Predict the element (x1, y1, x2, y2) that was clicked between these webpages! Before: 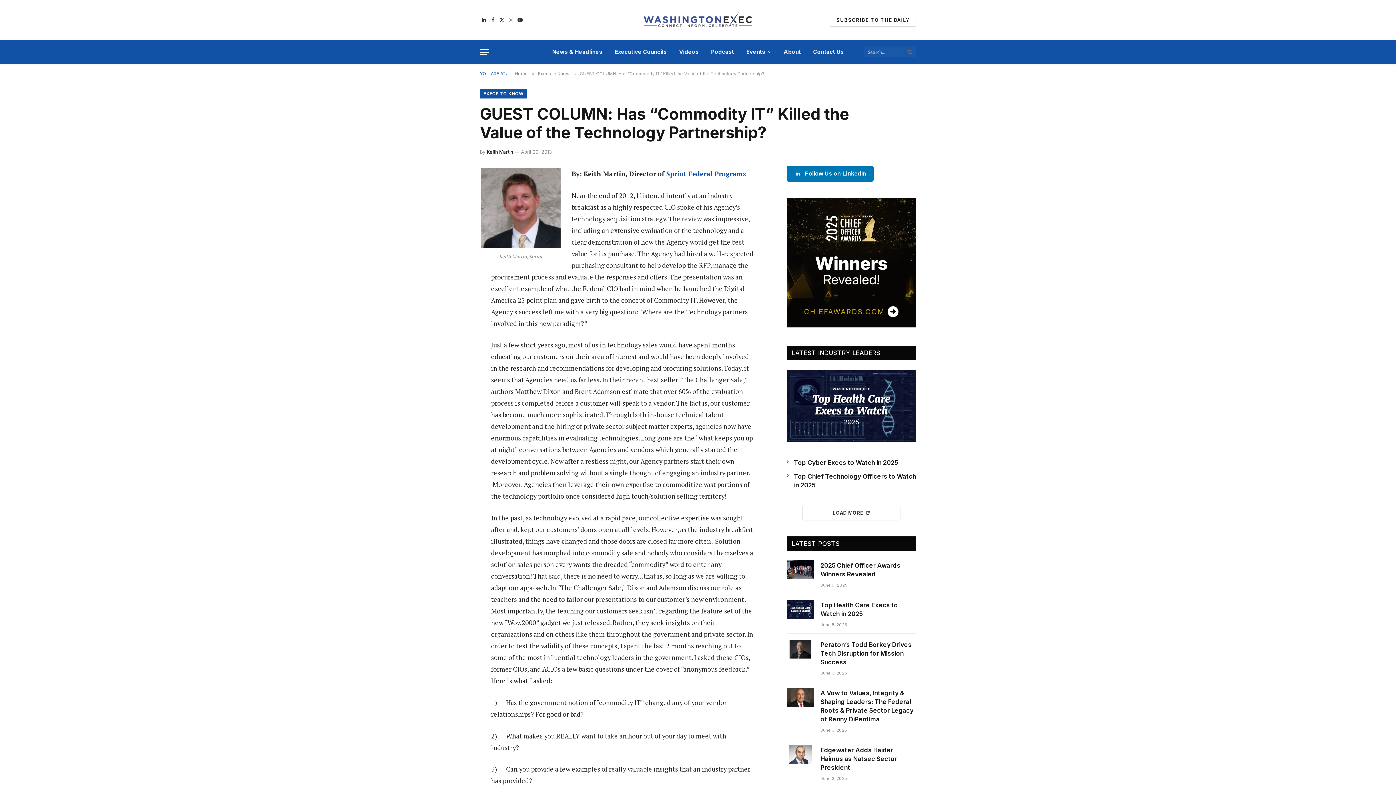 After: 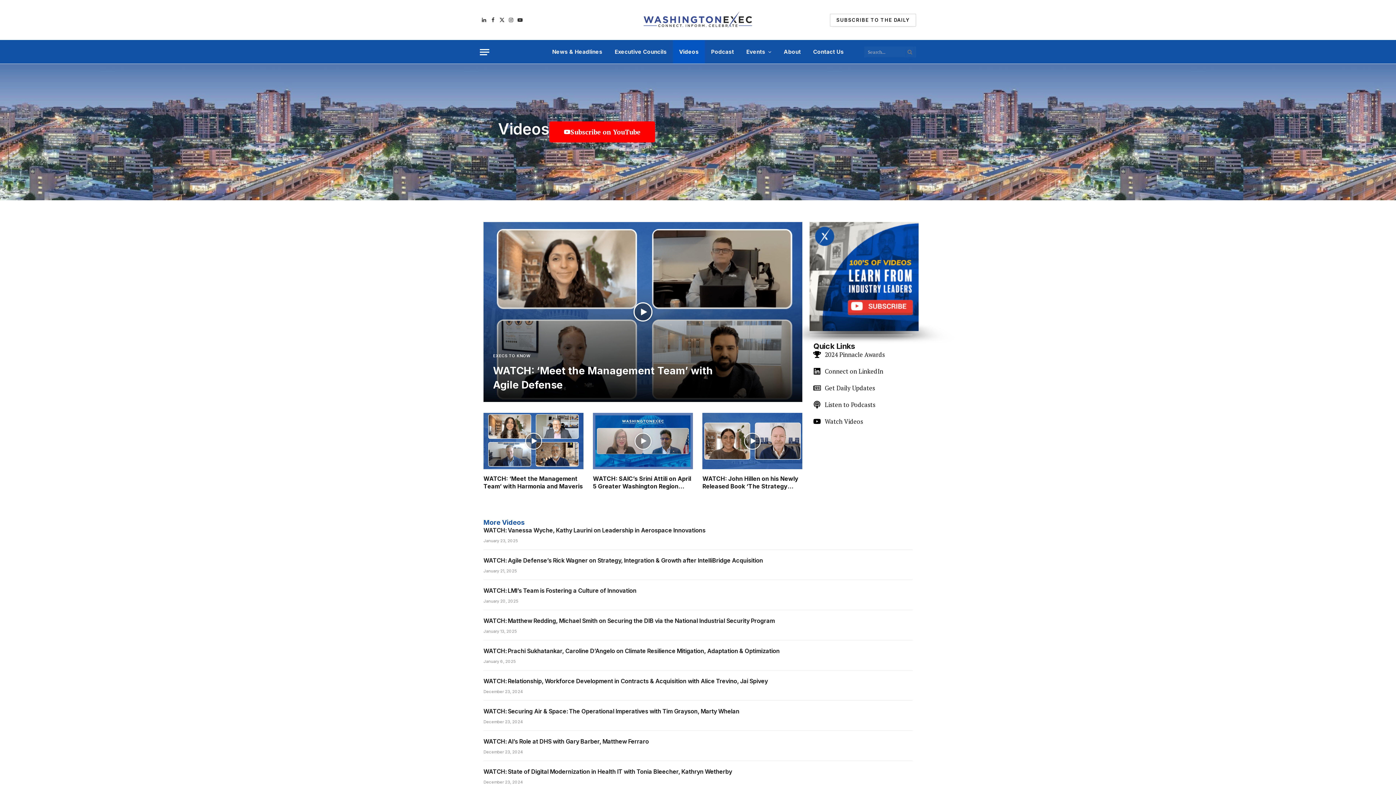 Action: label: Videos bbox: (673, 40, 705, 63)